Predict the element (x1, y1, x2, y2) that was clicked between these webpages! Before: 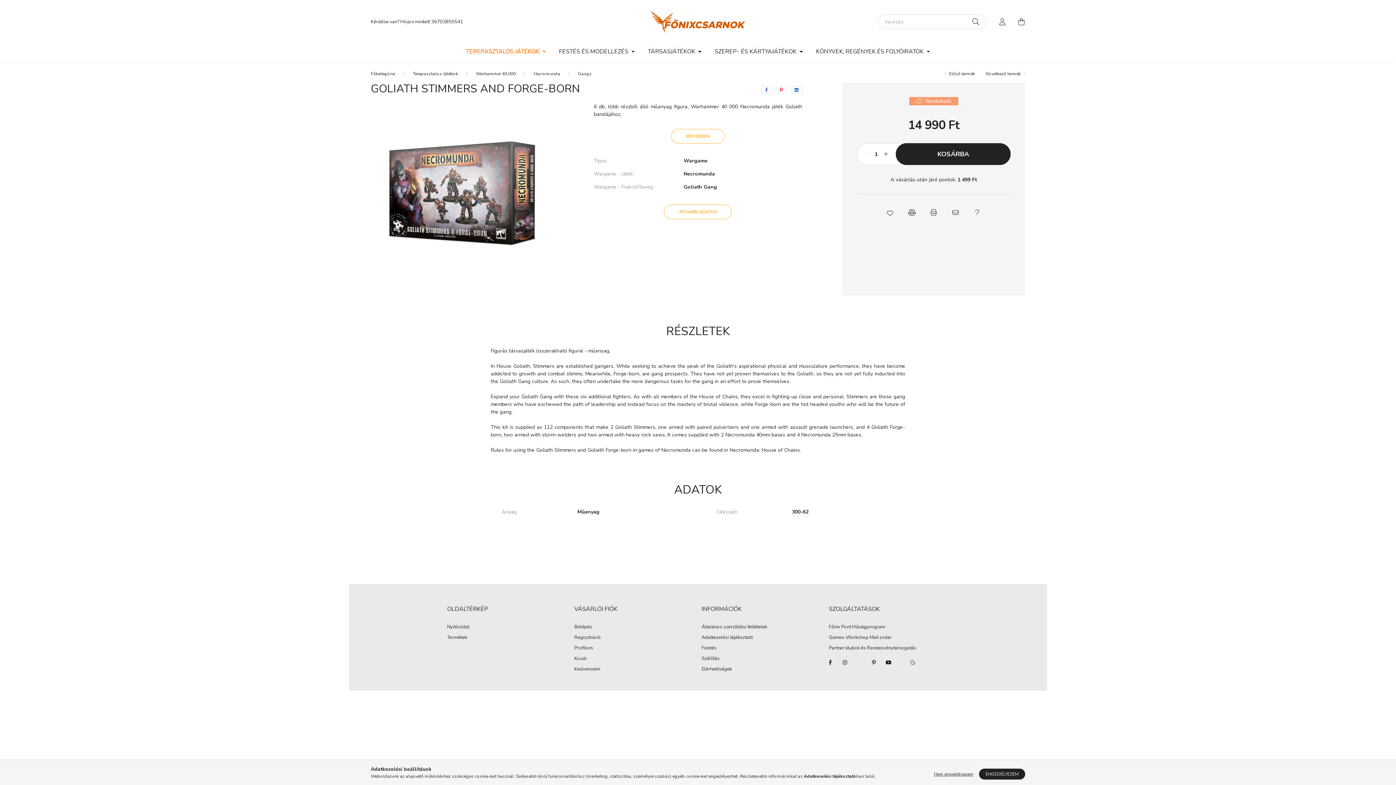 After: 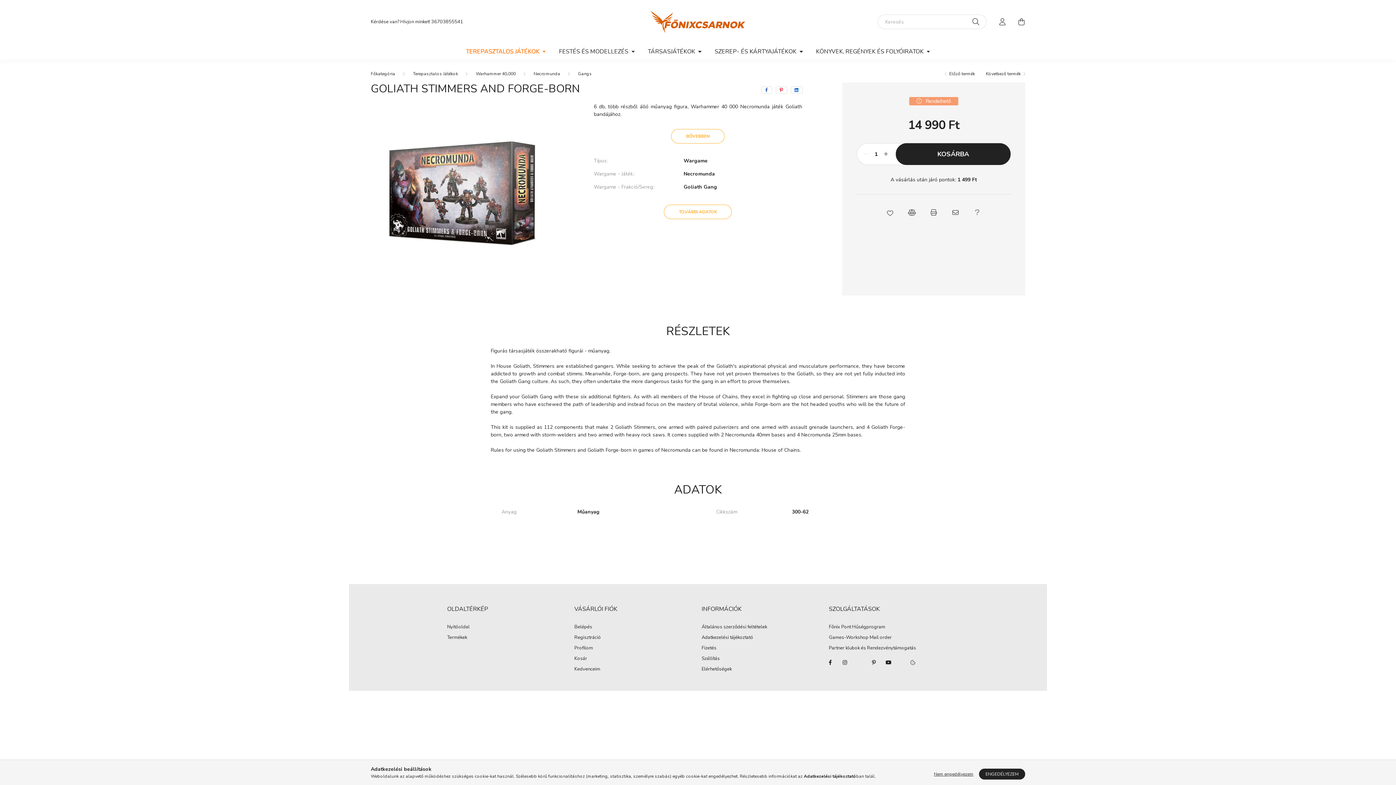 Action: label: 36703855541 bbox: (431, 18, 463, 24)